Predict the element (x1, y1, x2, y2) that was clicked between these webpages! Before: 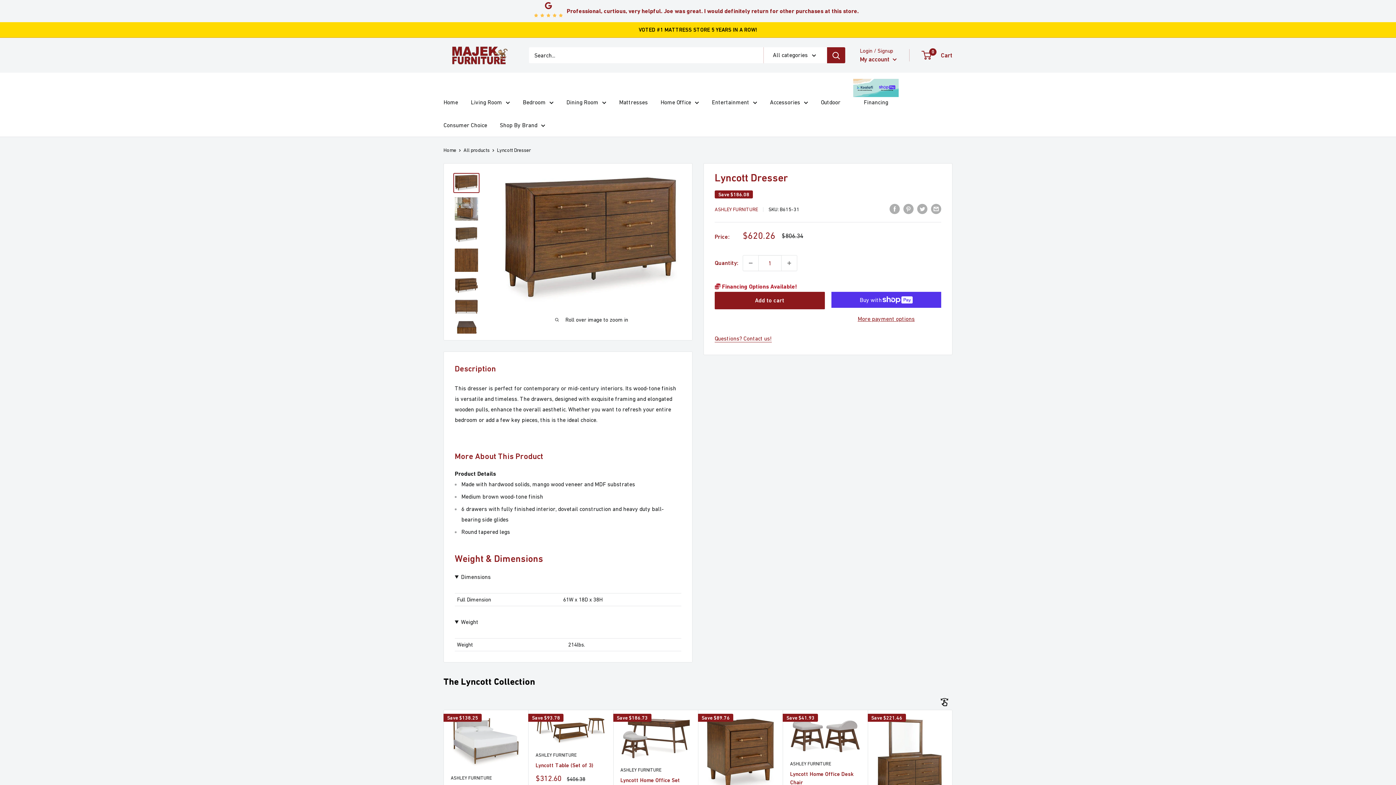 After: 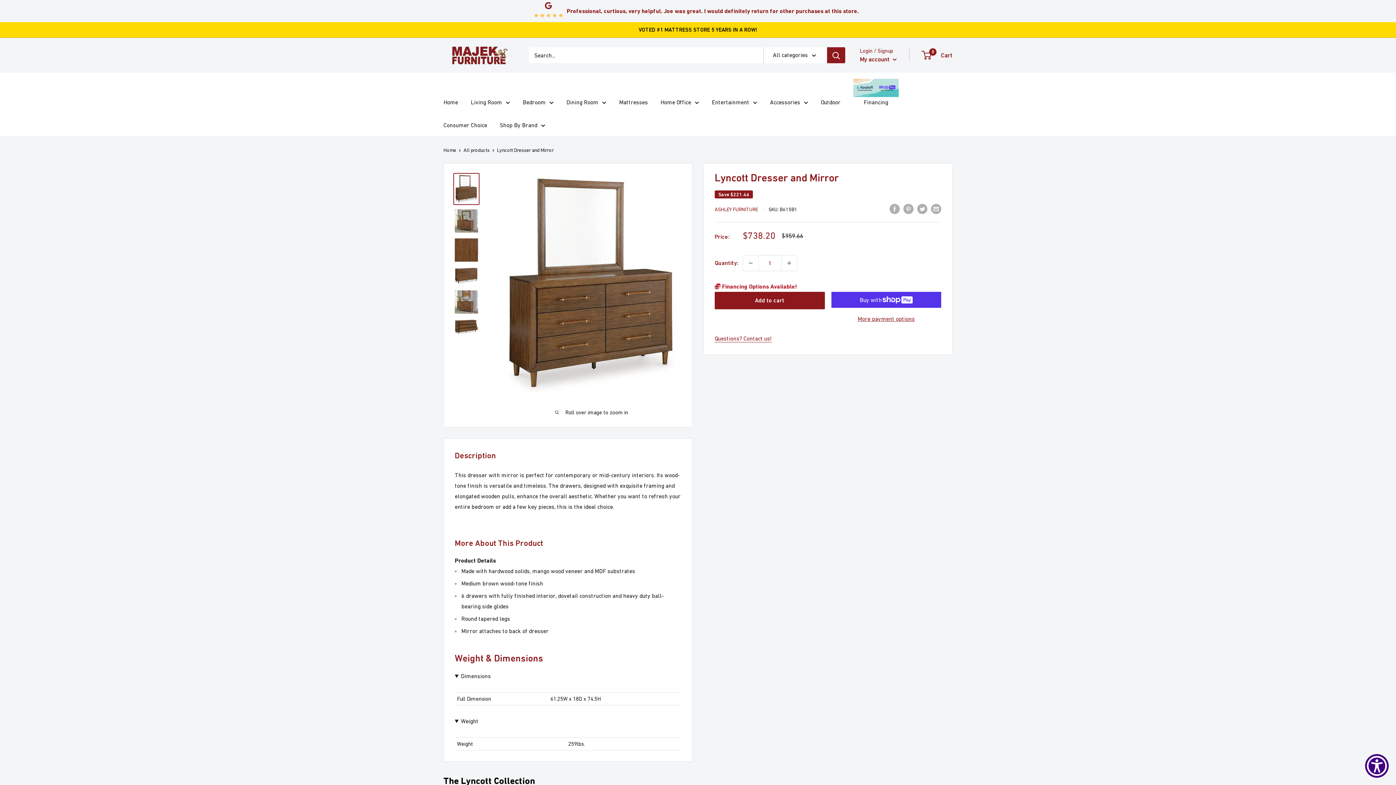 Action: bbox: (875, 717, 945, 805)